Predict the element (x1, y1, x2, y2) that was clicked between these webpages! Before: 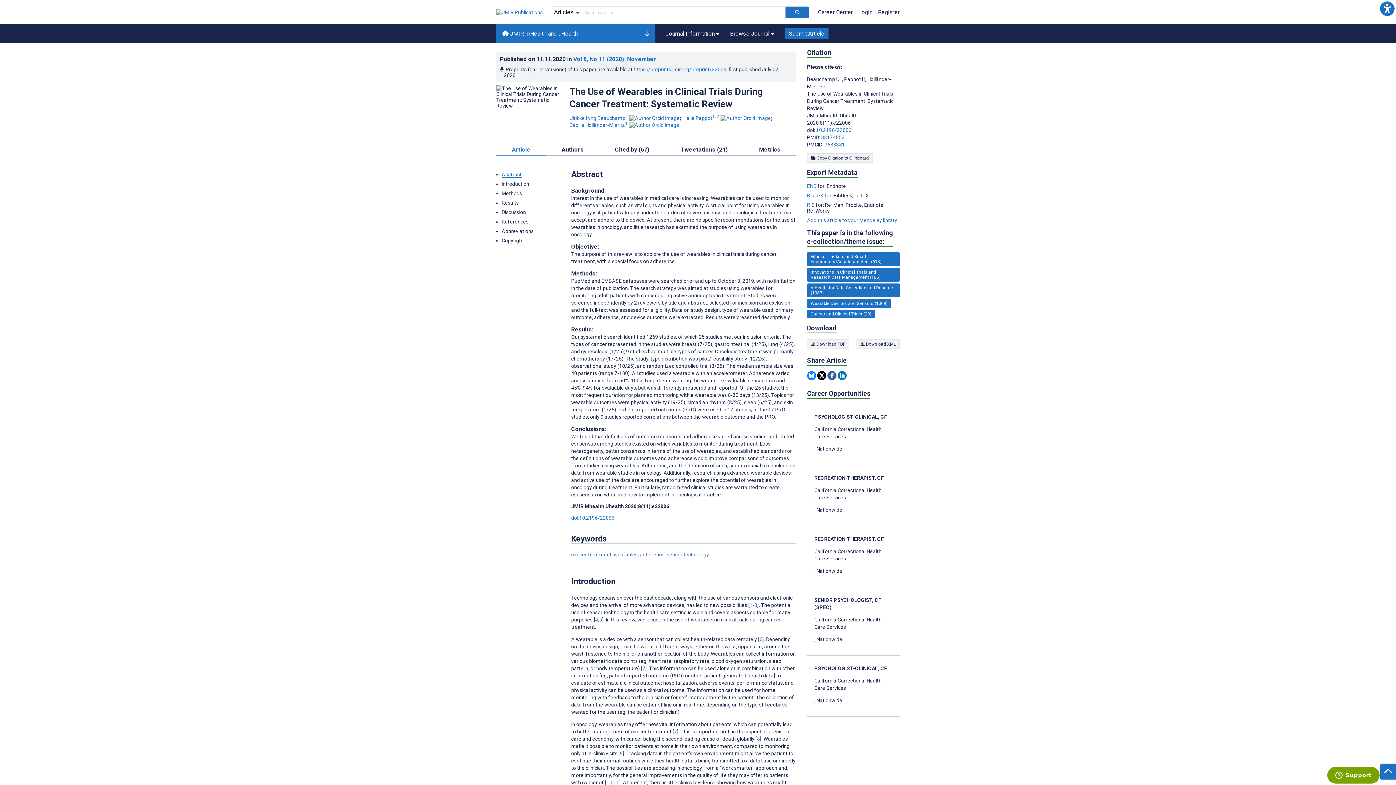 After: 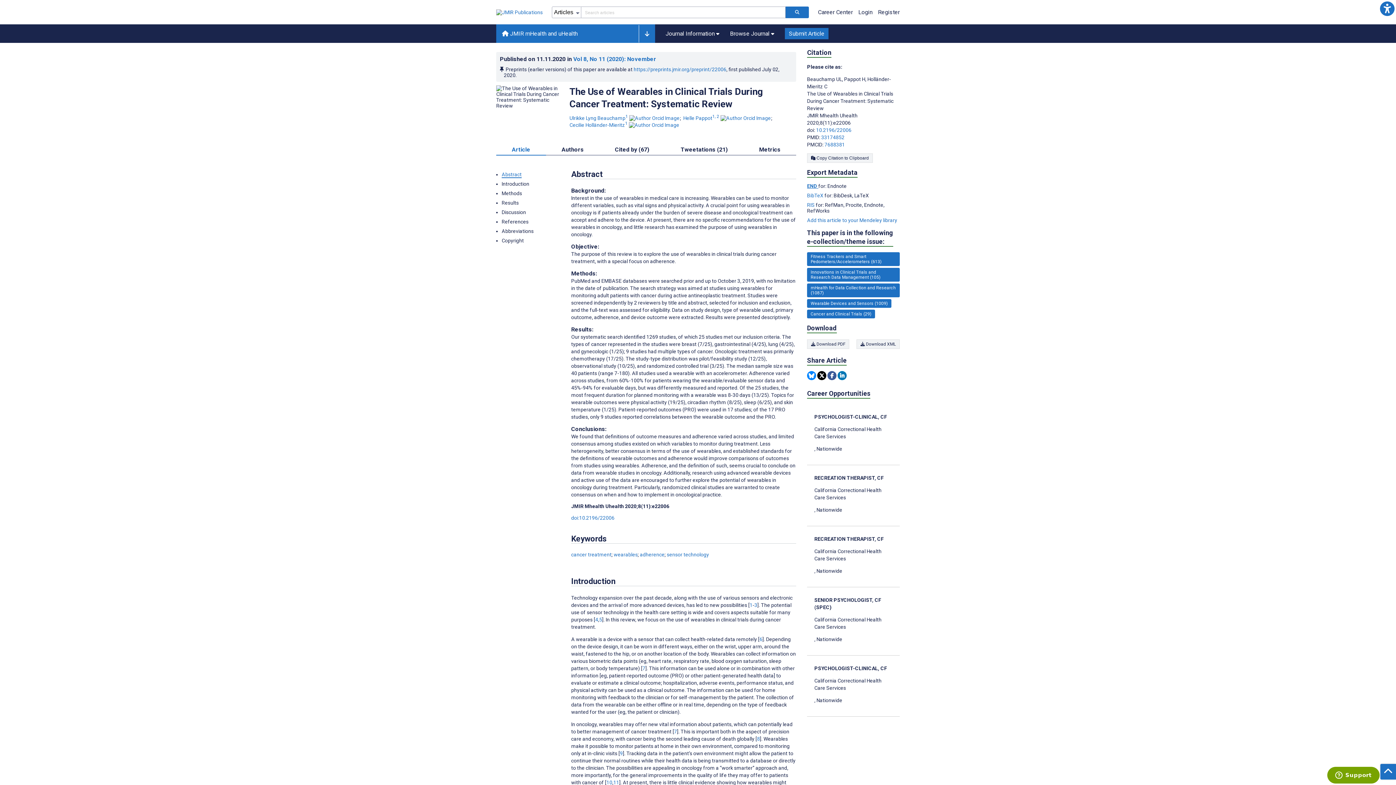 Action: label: Export metadata in END bbox: (807, 183, 817, 189)